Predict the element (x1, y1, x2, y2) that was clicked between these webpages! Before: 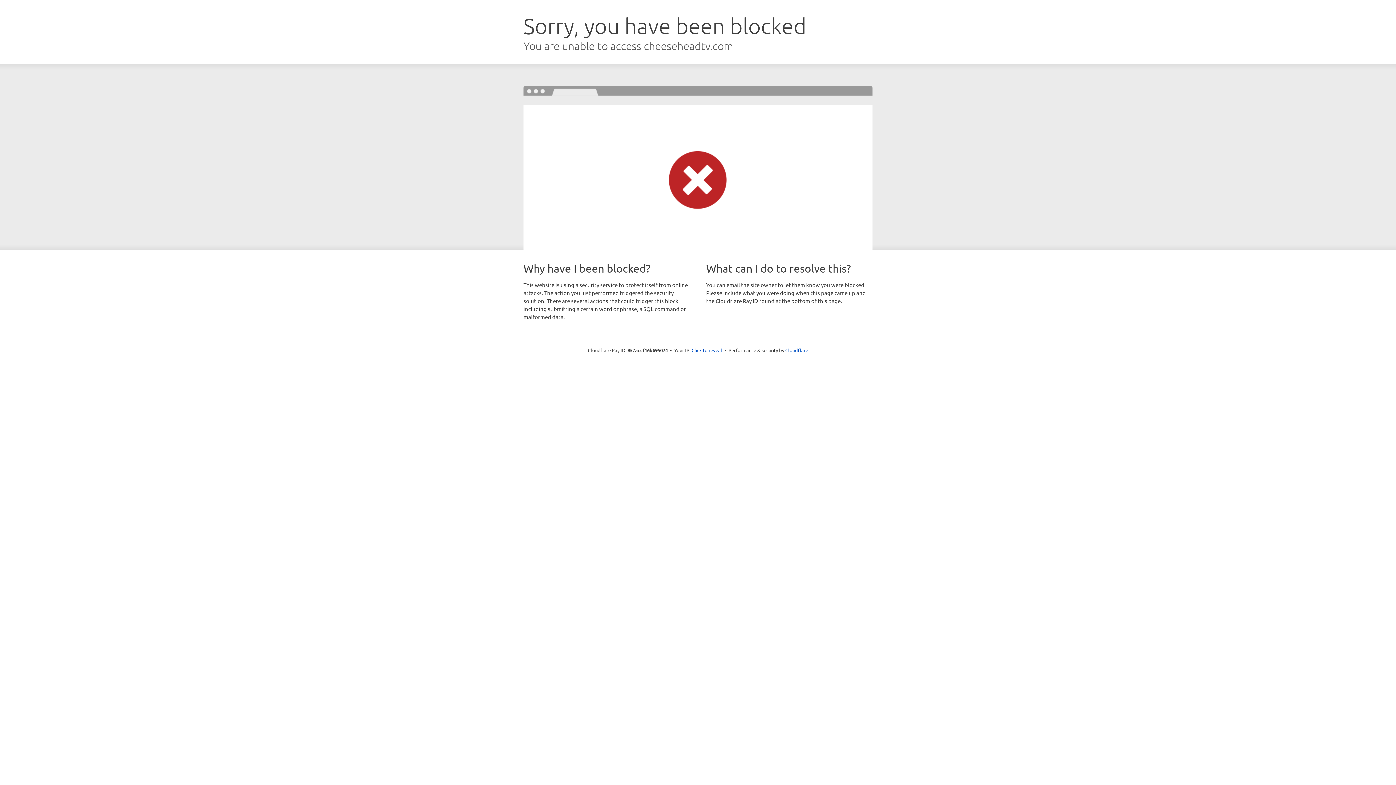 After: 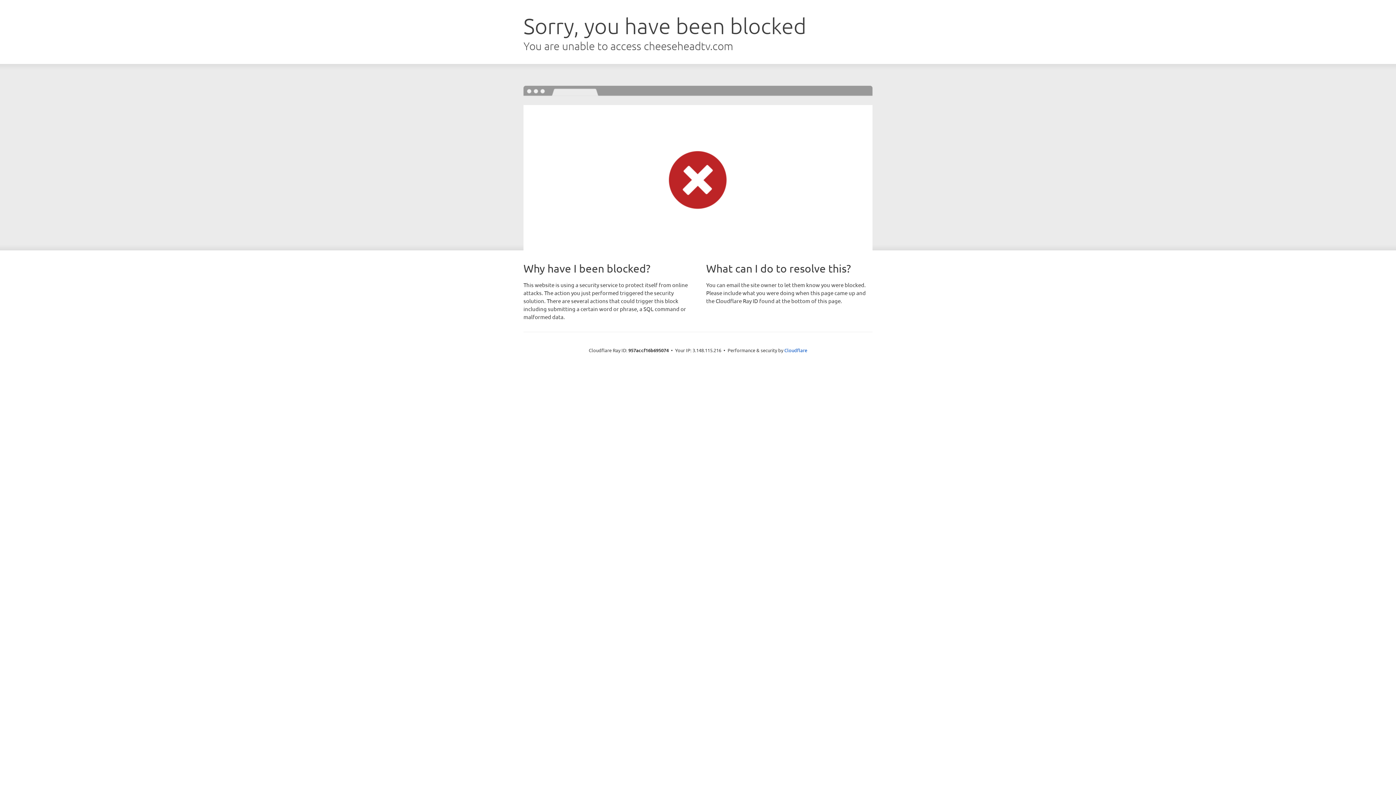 Action: label: Click to reveal bbox: (691, 346, 722, 353)